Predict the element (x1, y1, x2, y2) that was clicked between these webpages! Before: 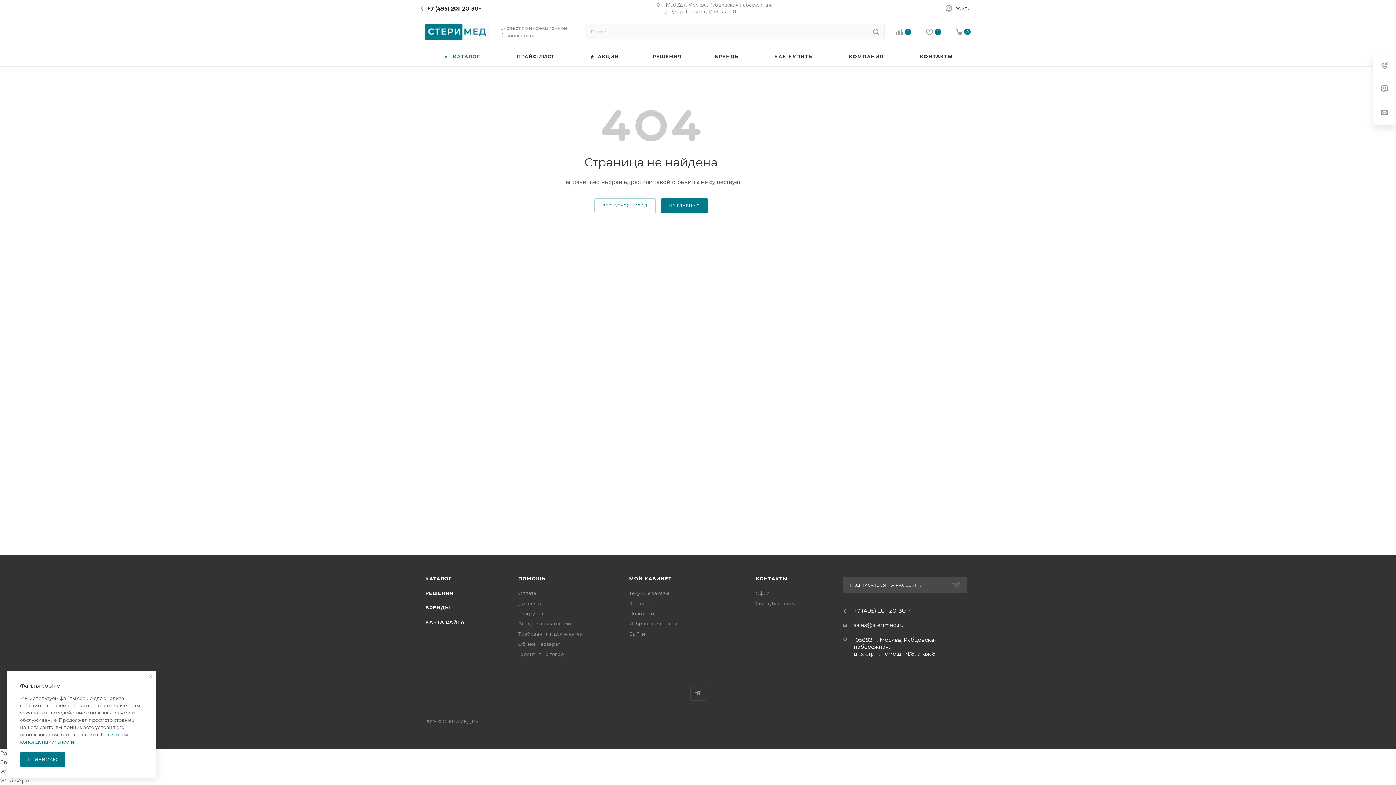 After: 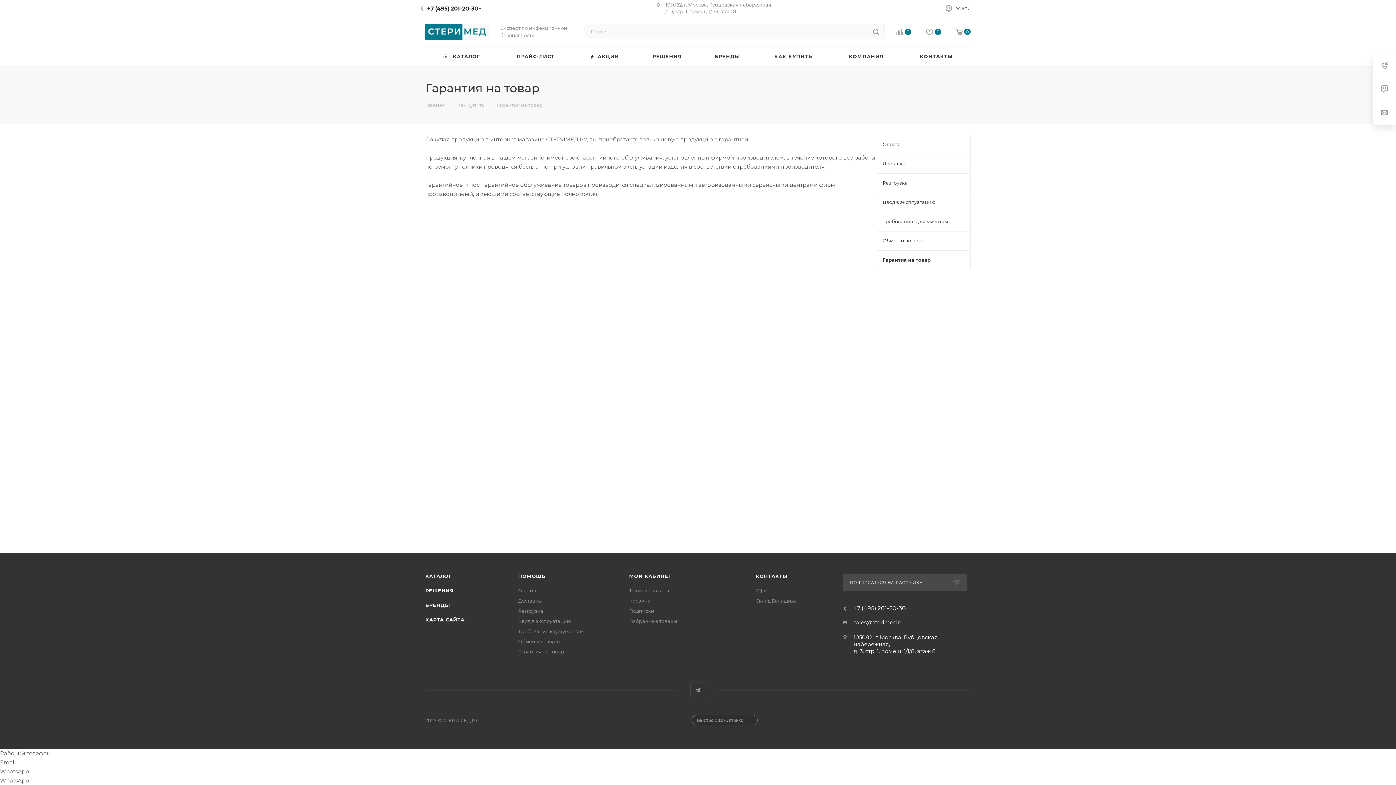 Action: label: Гарантия на товар bbox: (518, 651, 564, 657)